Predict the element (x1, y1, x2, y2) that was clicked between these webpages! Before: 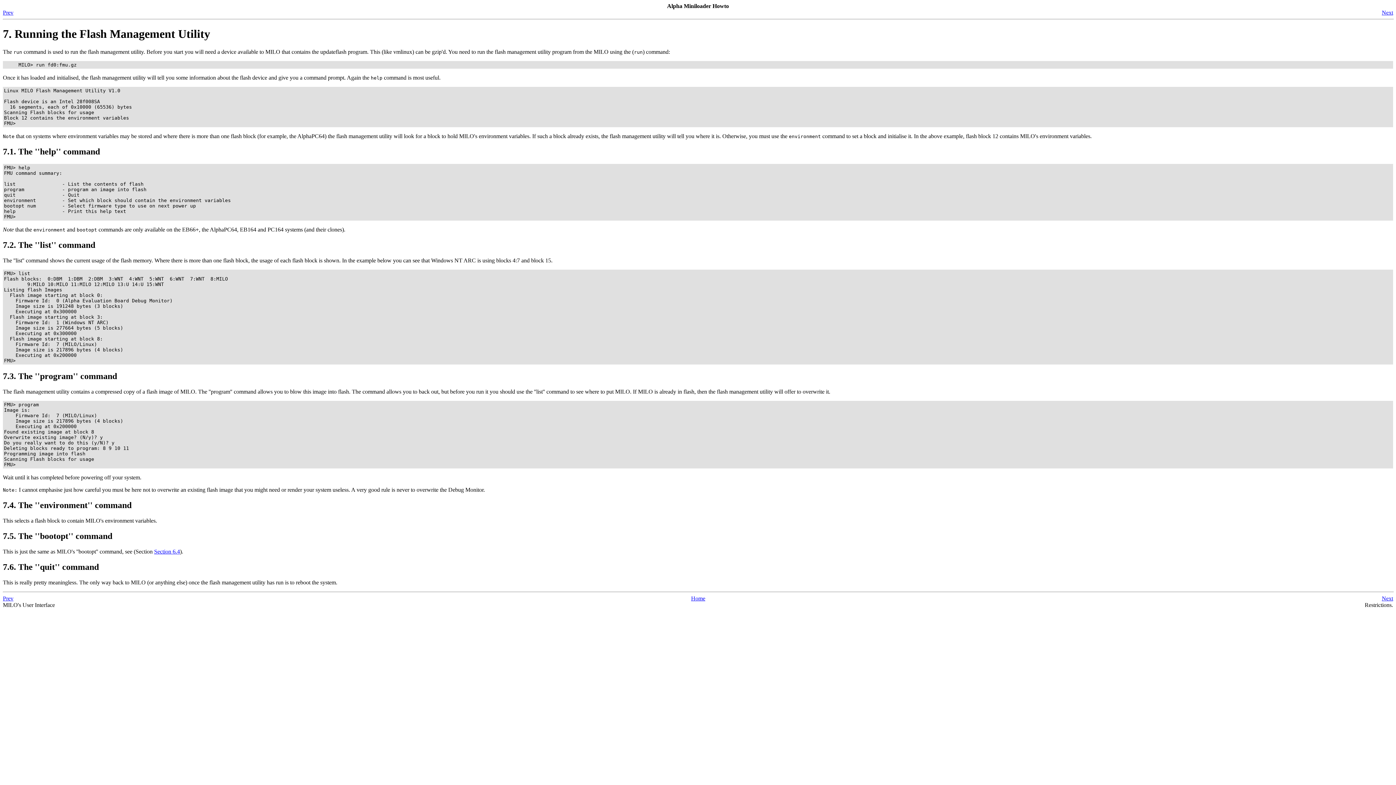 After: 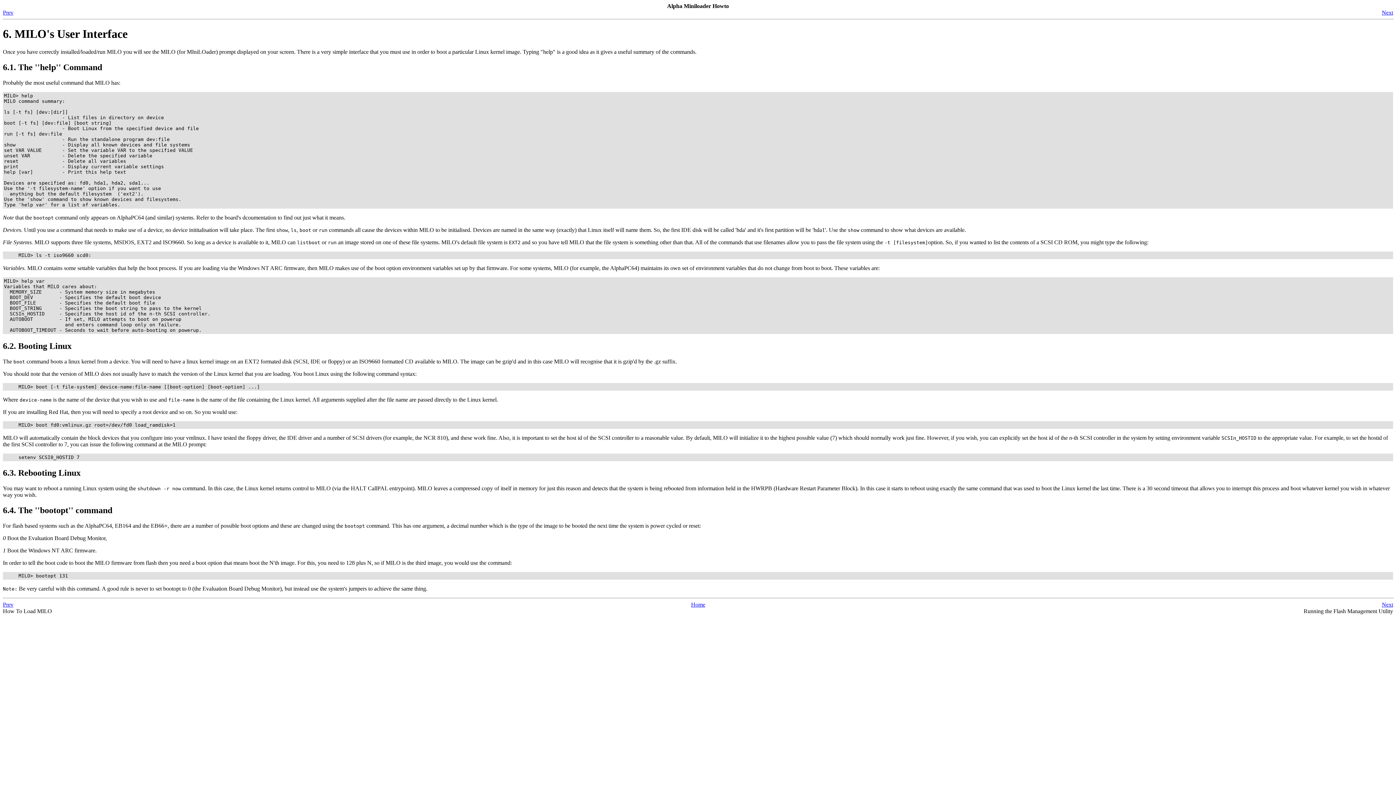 Action: label: Section 6.4 bbox: (154, 548, 180, 554)